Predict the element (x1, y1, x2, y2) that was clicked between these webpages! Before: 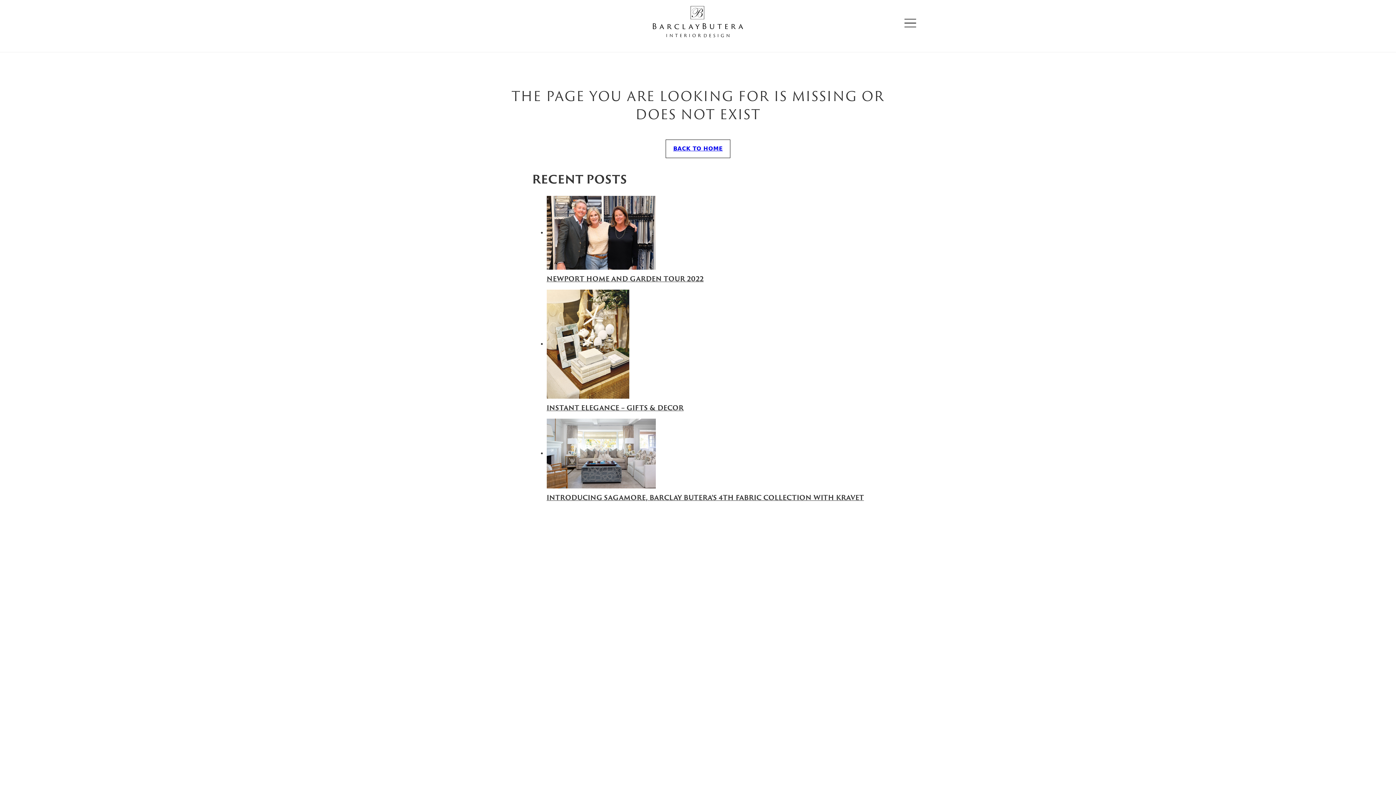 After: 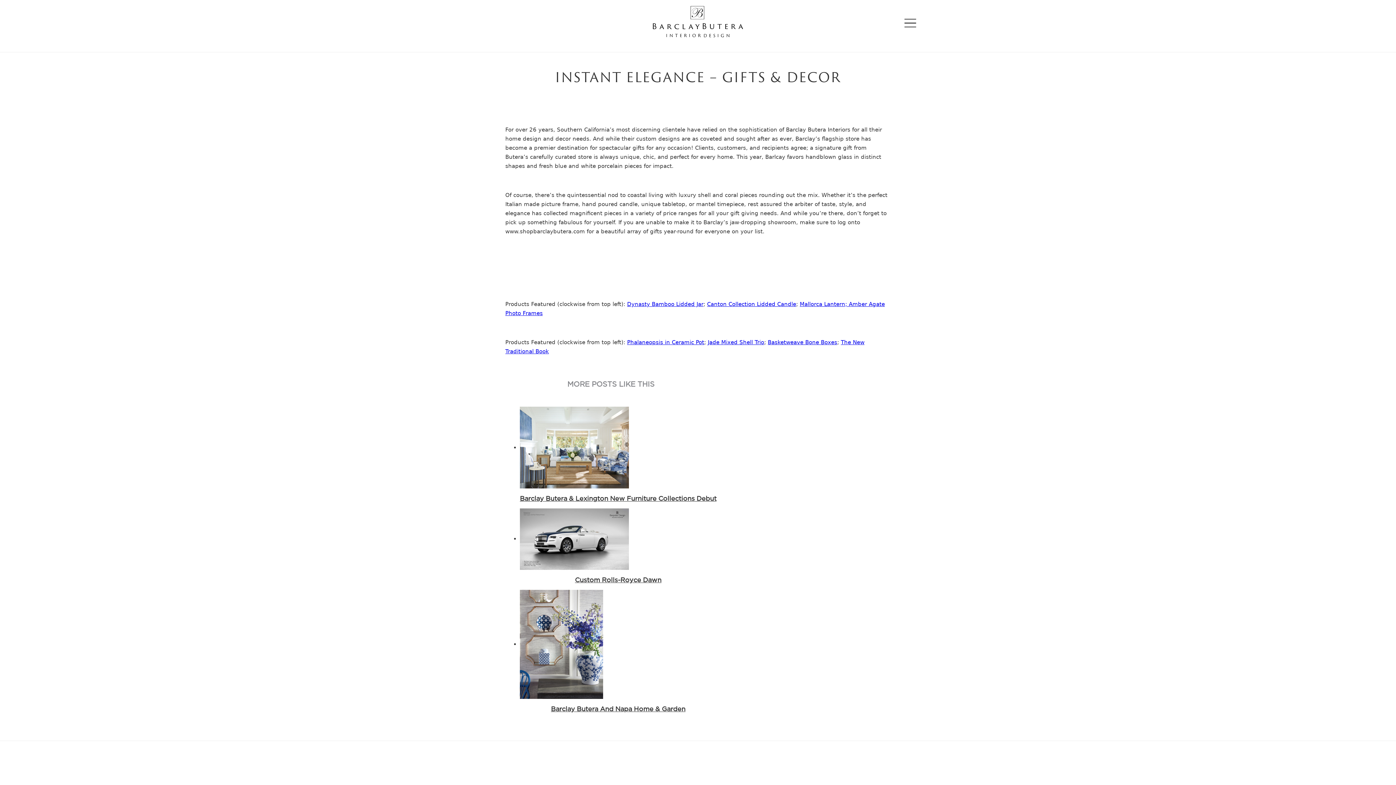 Action: bbox: (546, 340, 629, 347)